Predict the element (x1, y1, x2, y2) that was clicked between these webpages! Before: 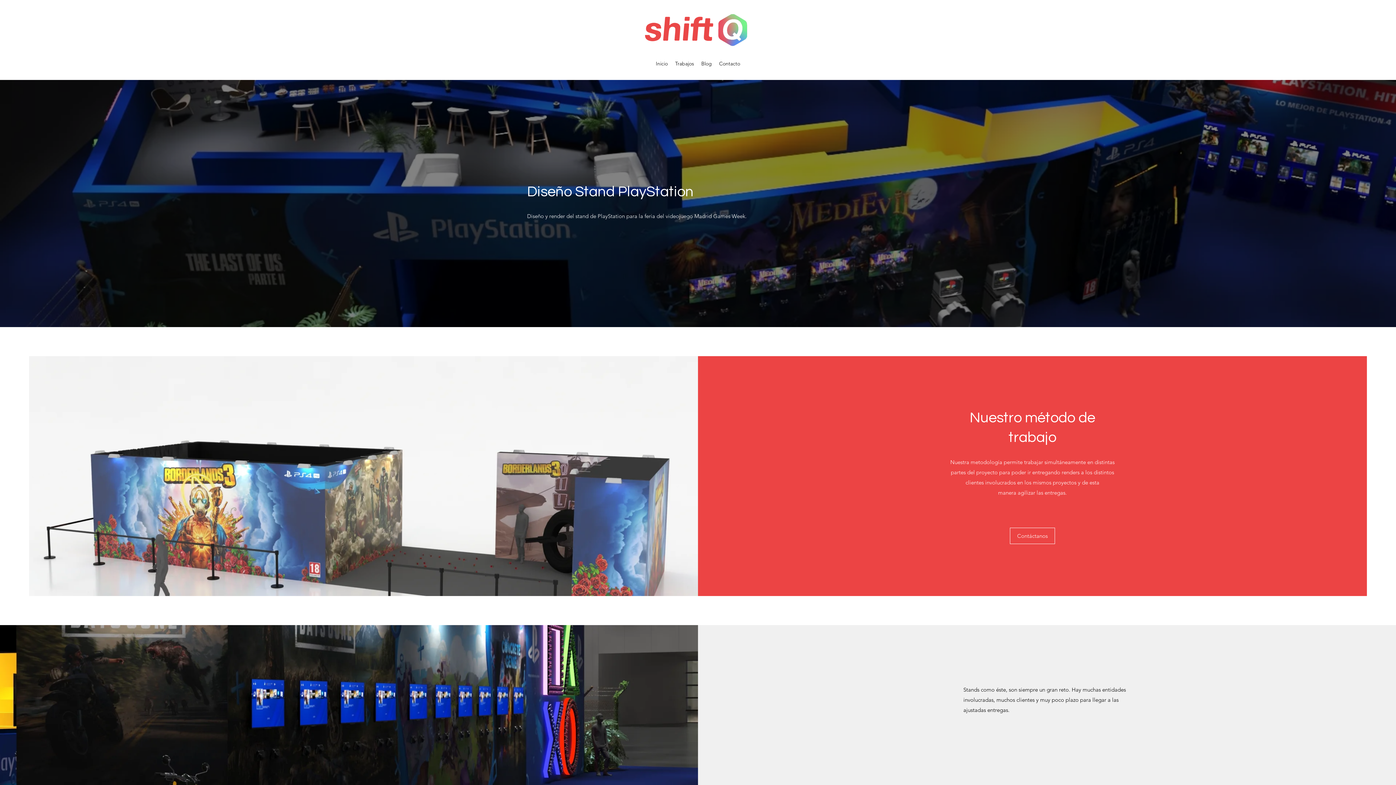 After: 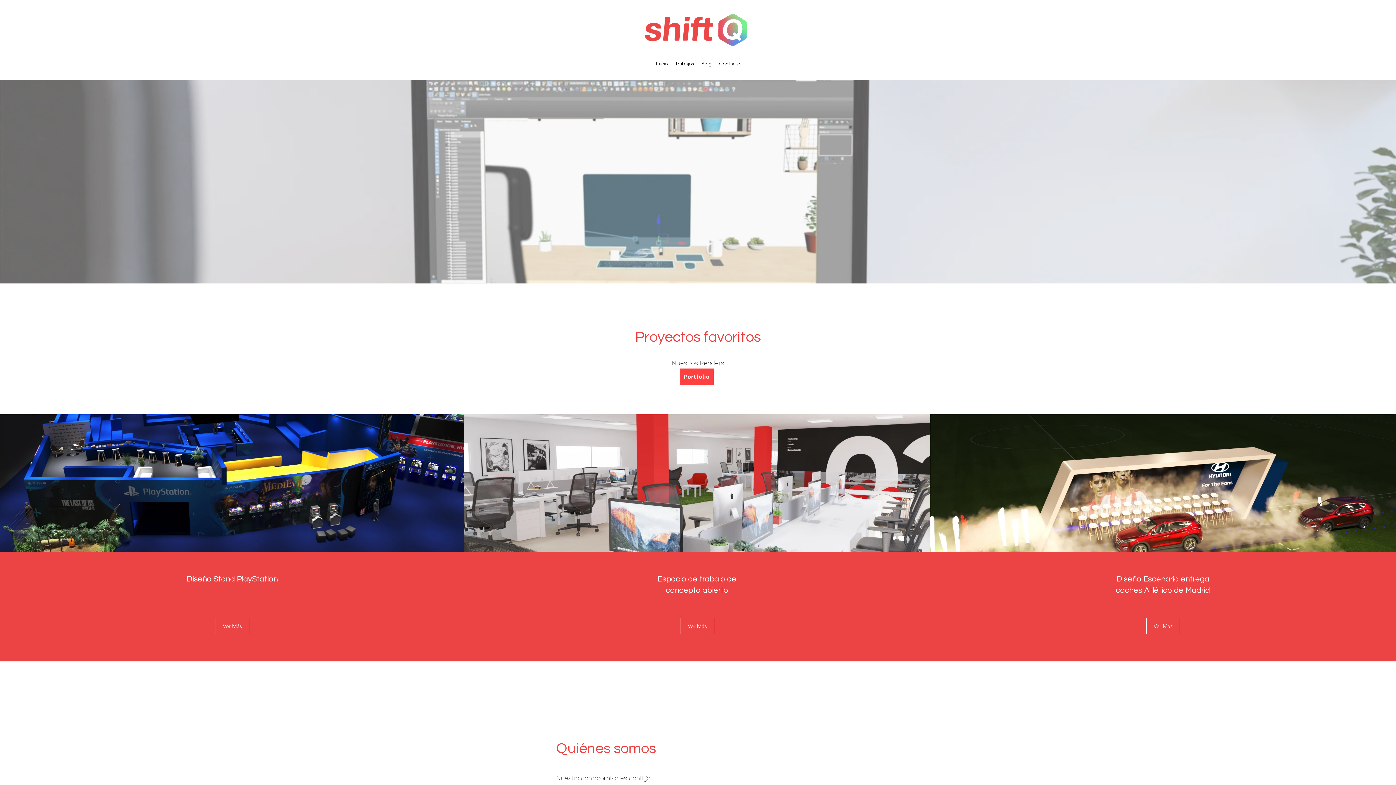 Action: label: Contacto bbox: (715, 58, 744, 69)